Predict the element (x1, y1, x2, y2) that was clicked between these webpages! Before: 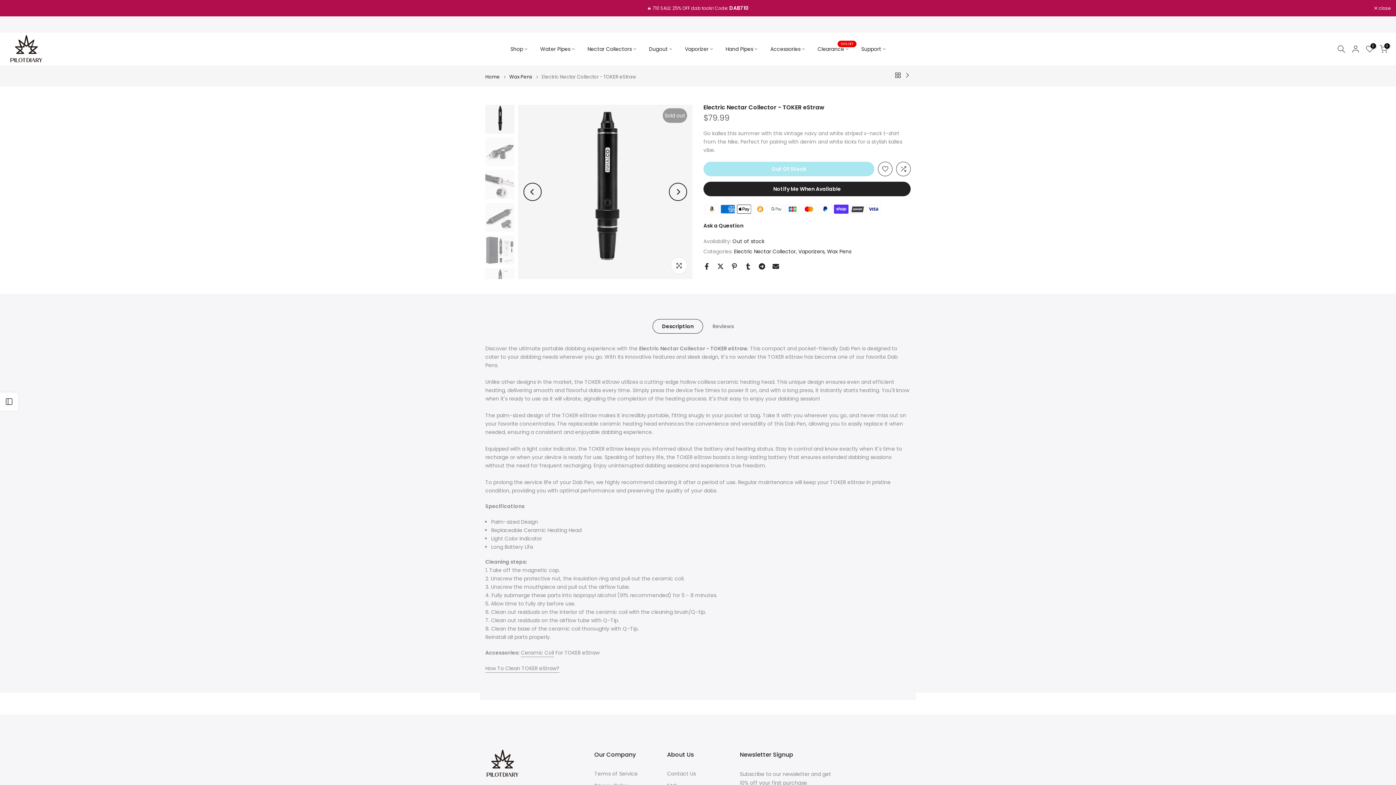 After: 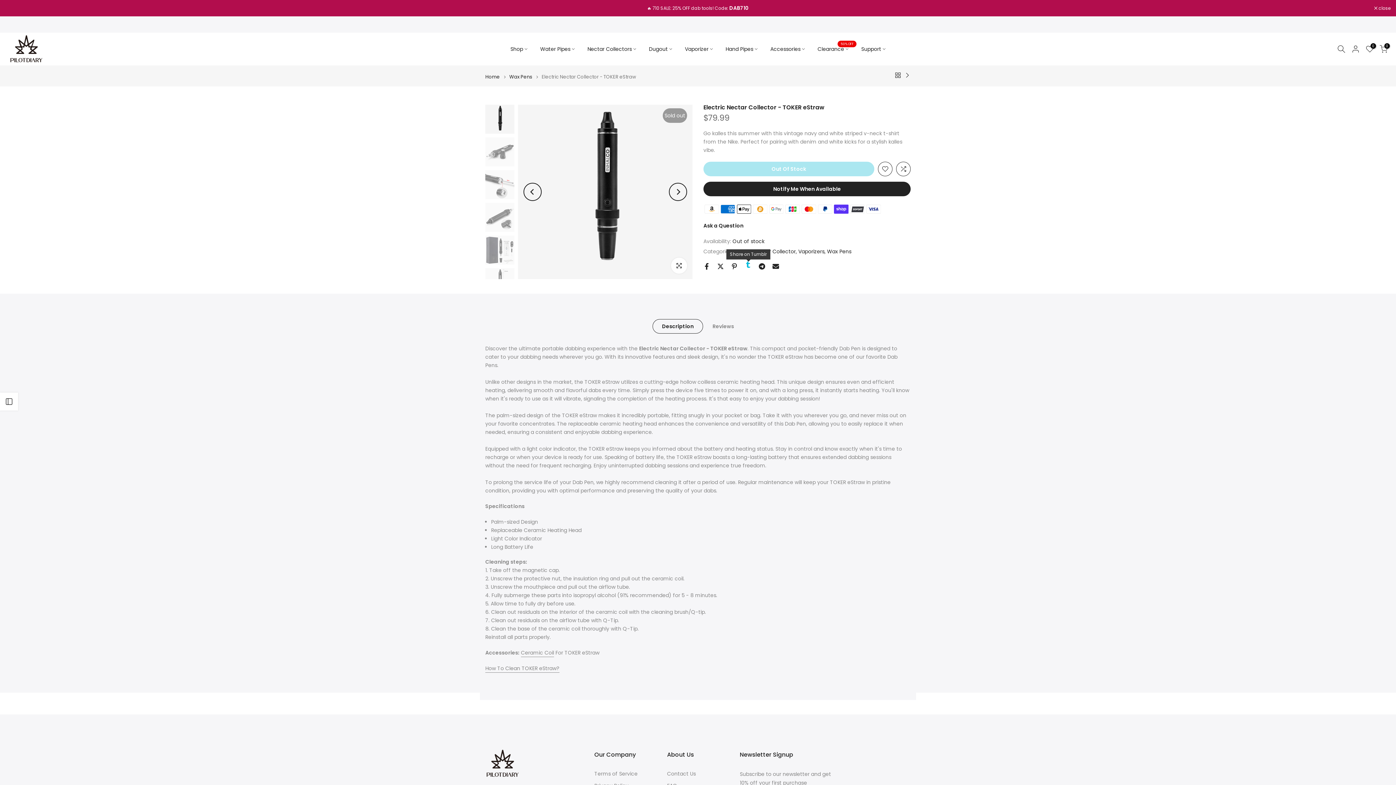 Action: bbox: (745, 263, 751, 269)